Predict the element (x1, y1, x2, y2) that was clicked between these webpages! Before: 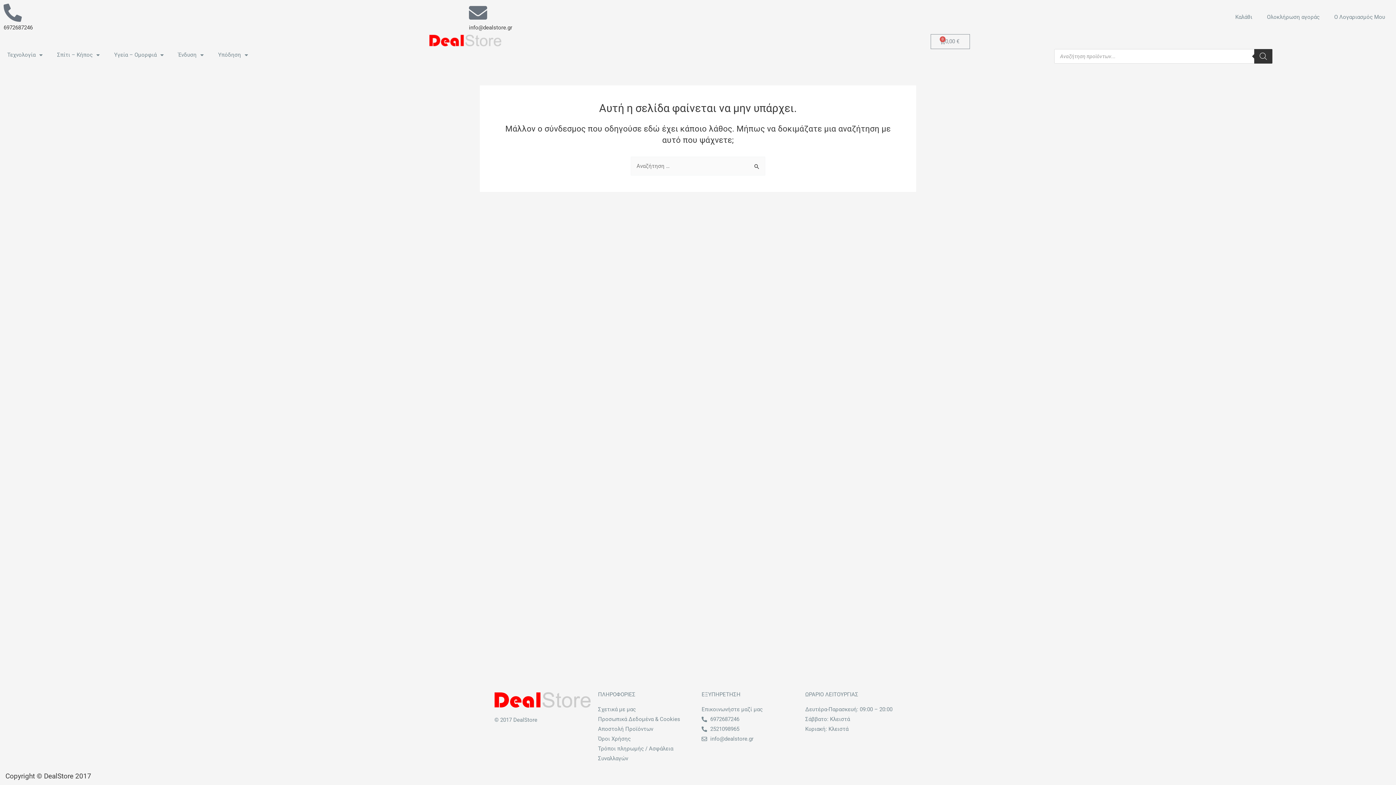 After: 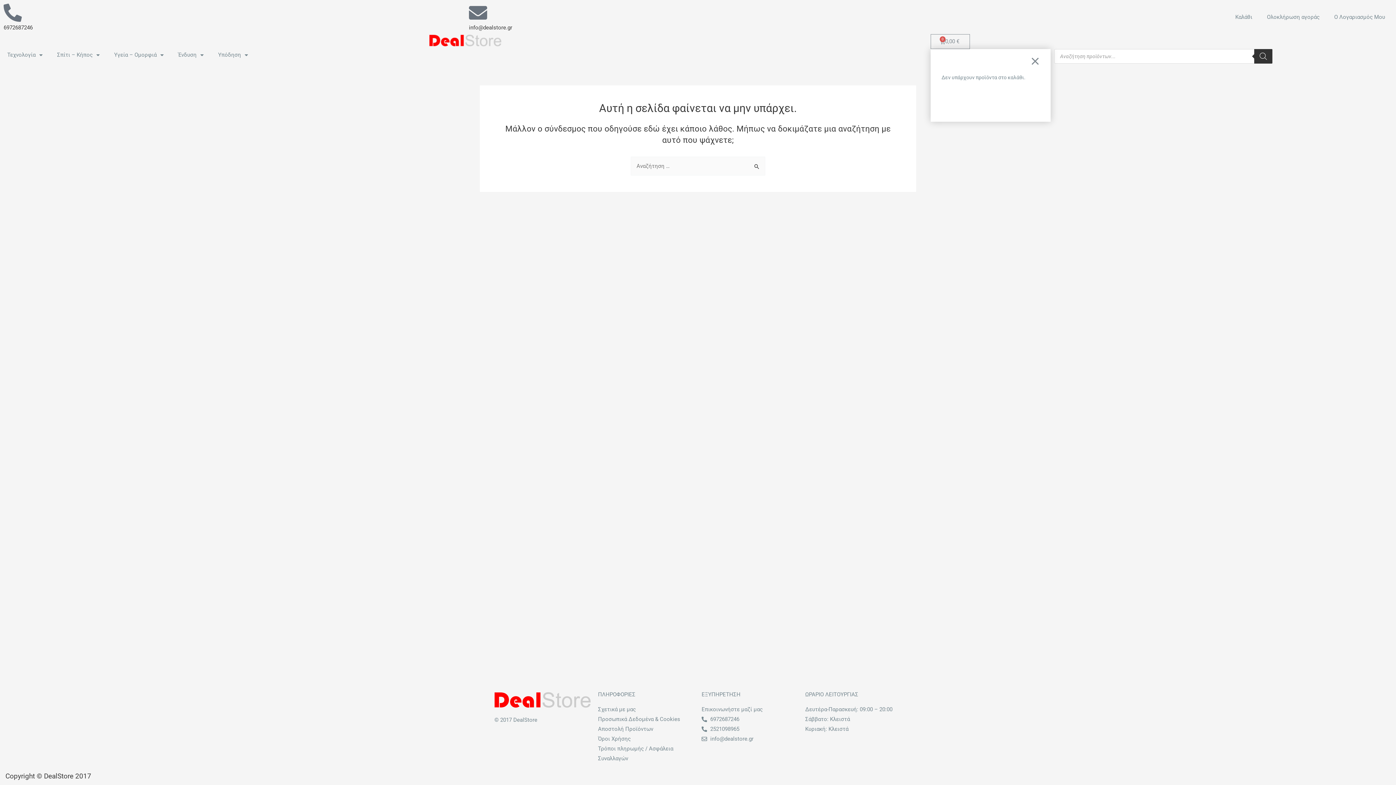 Action: label: 0,00 €
Cart bbox: (930, 34, 970, 49)